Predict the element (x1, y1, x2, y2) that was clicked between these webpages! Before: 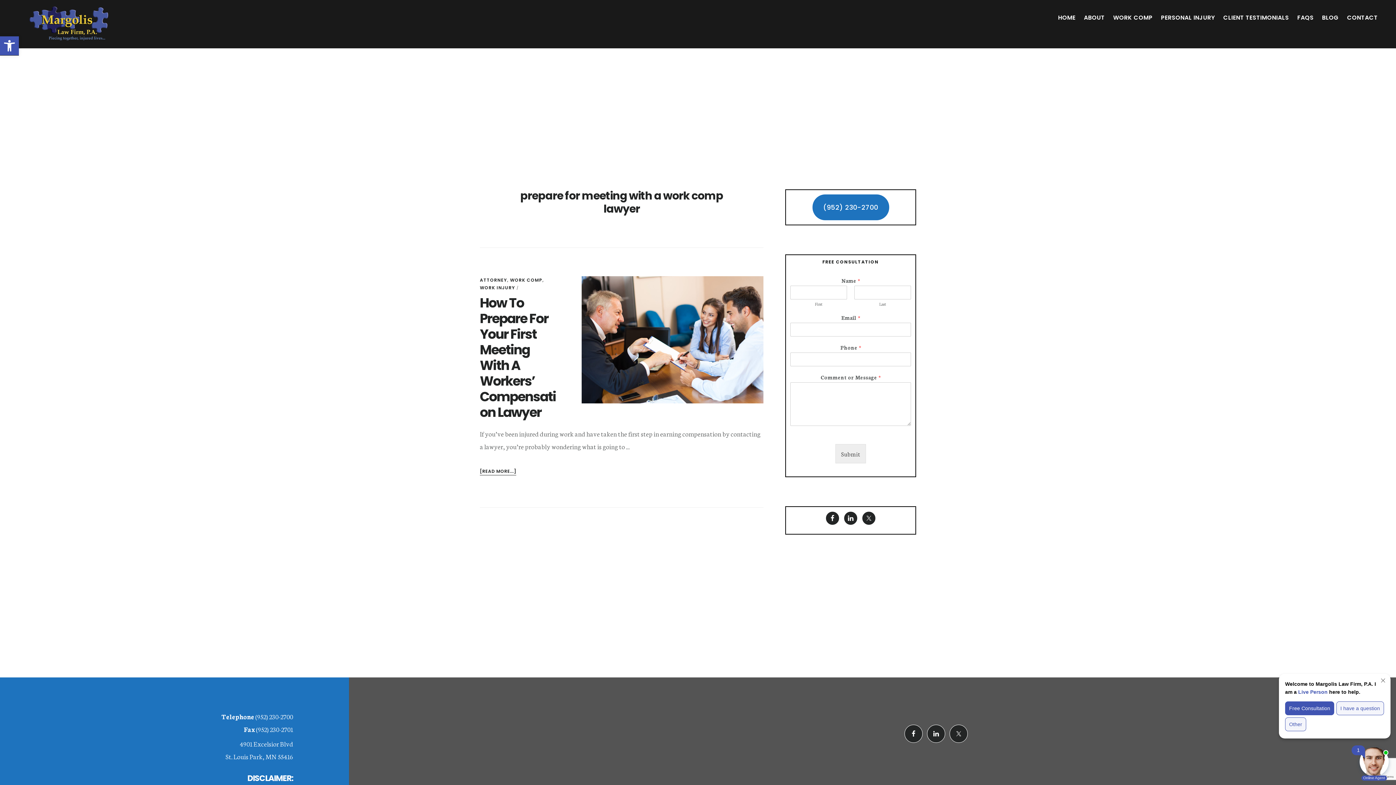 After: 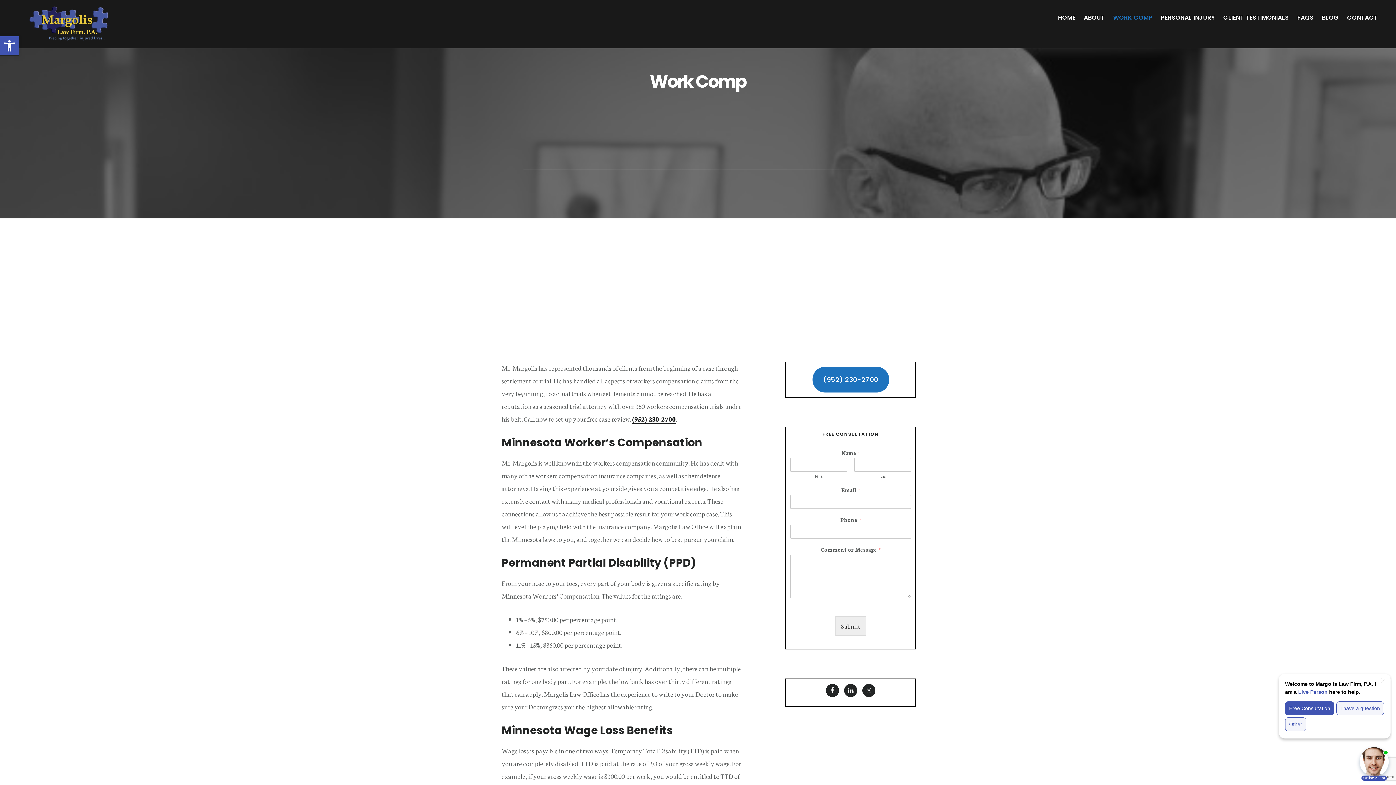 Action: bbox: (1109, 11, 1156, 24) label: WORK COMP